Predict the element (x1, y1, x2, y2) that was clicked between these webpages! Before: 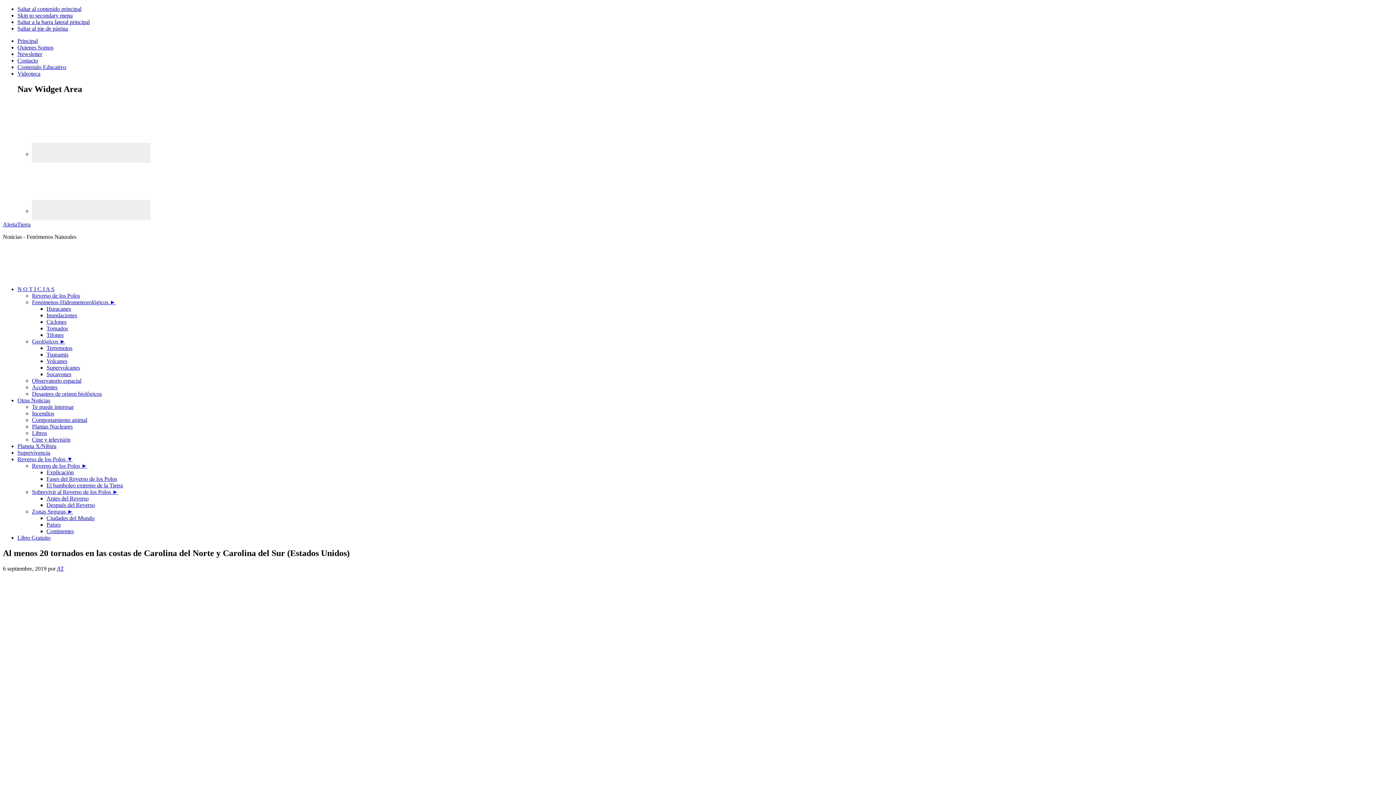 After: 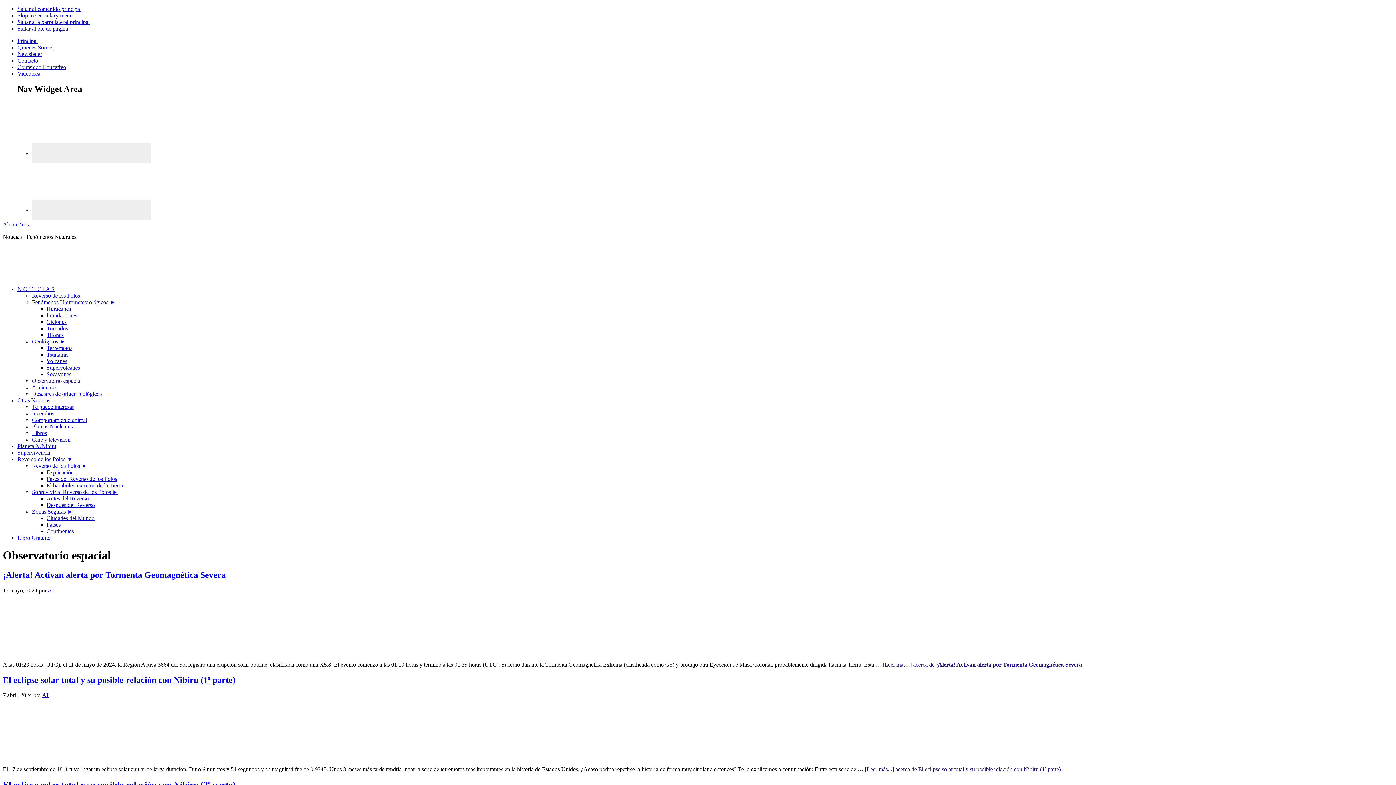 Action: bbox: (32, 377, 81, 383) label: Observatorio espacial